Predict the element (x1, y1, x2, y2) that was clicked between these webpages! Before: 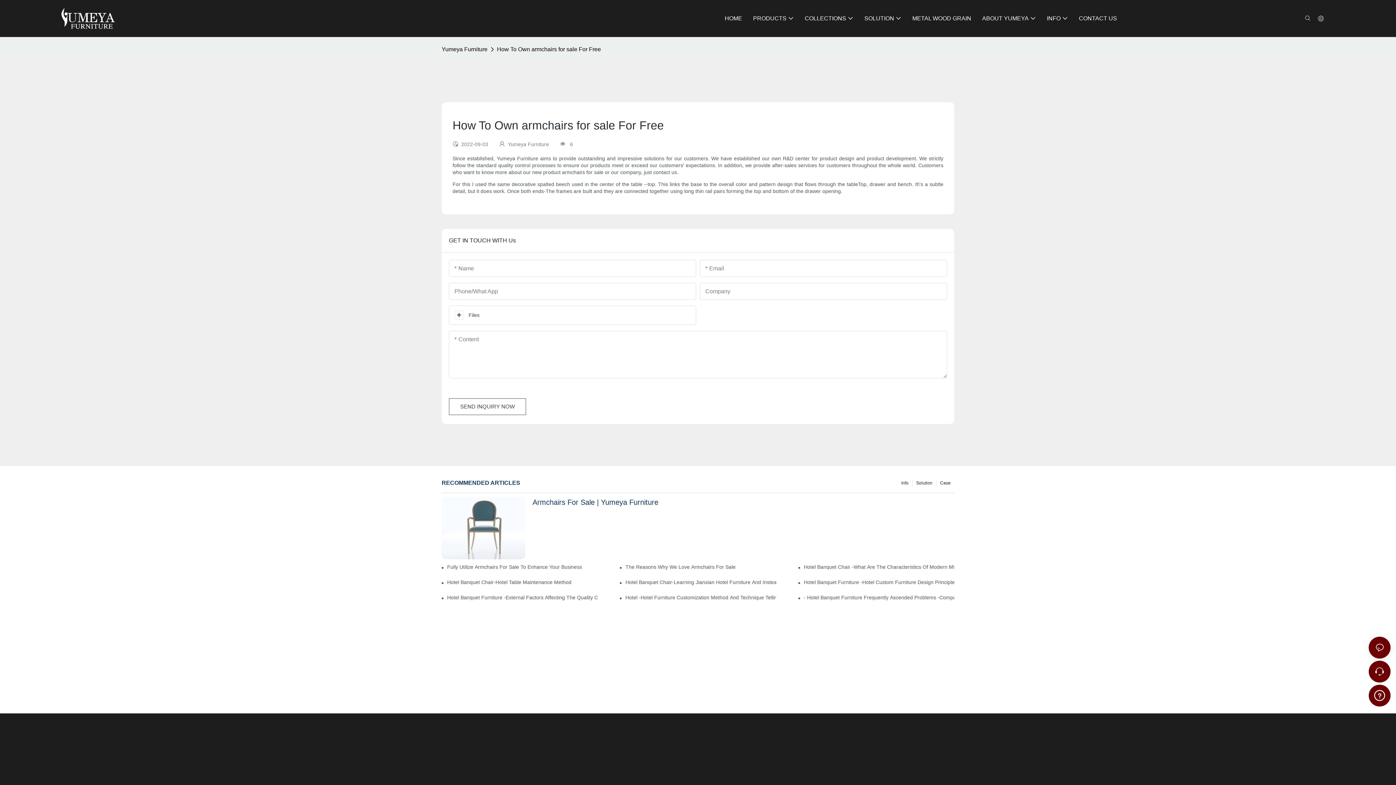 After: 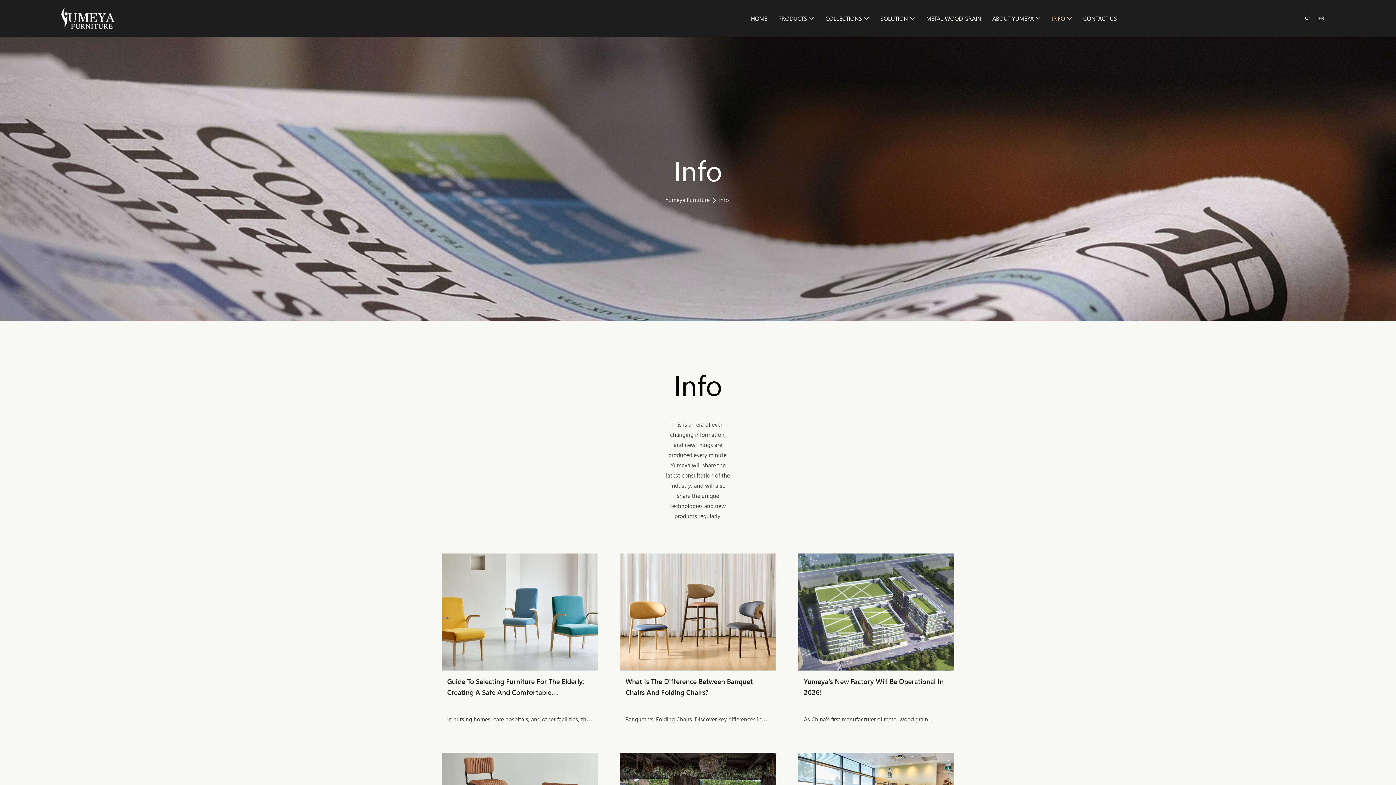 Action: bbox: (1047, 13, 1068, 22) label: INFO